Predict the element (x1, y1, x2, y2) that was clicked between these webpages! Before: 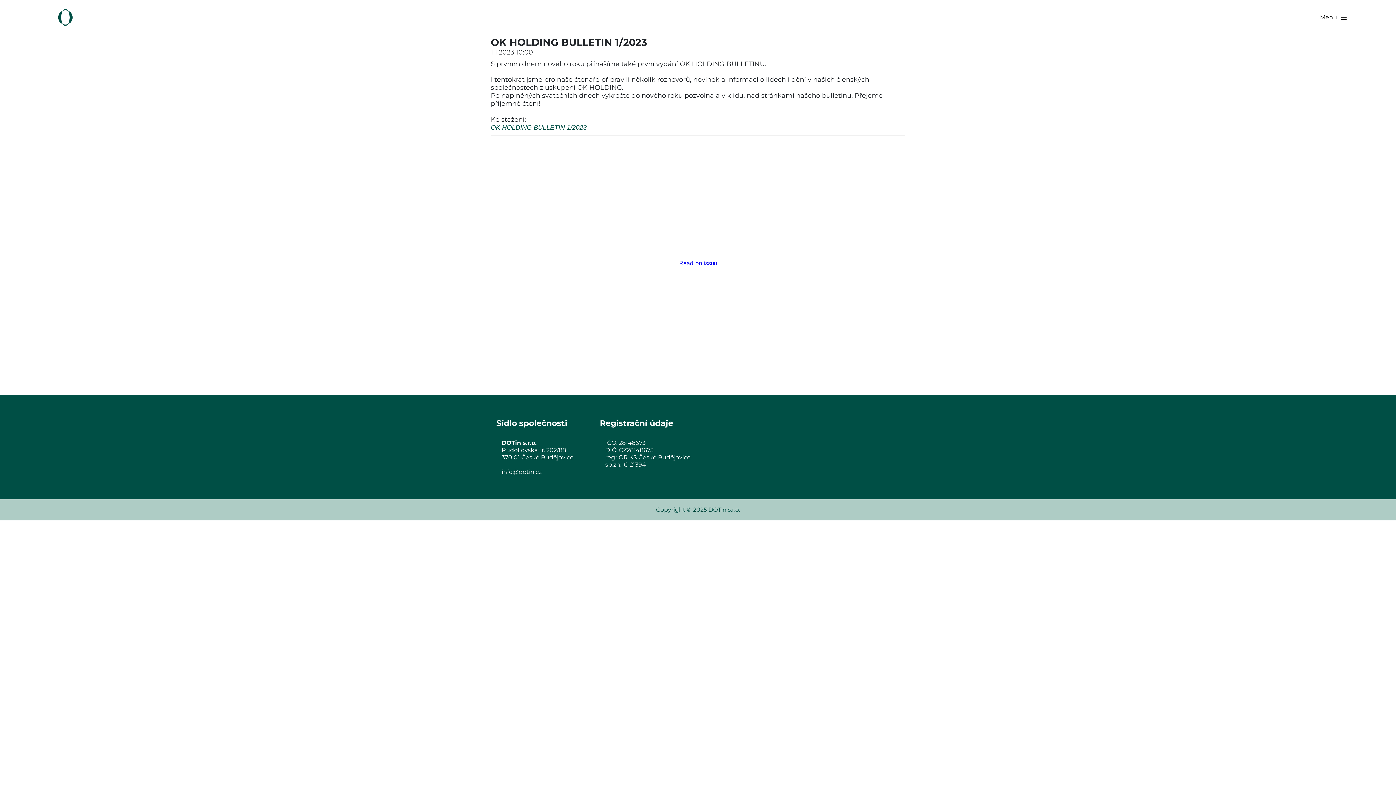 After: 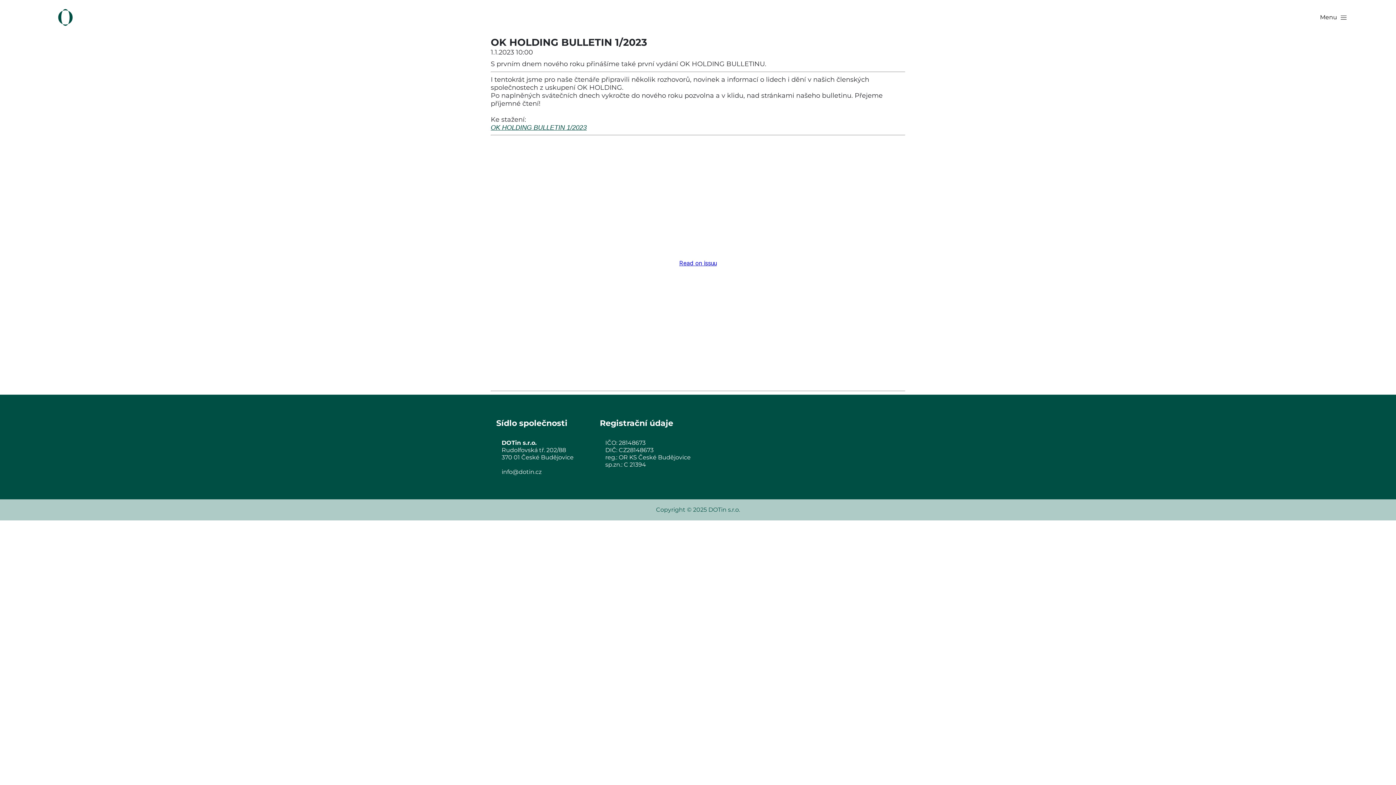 Action: label: OK HOLDING BULLETIN 1/2023 bbox: (490, 123, 586, 131)